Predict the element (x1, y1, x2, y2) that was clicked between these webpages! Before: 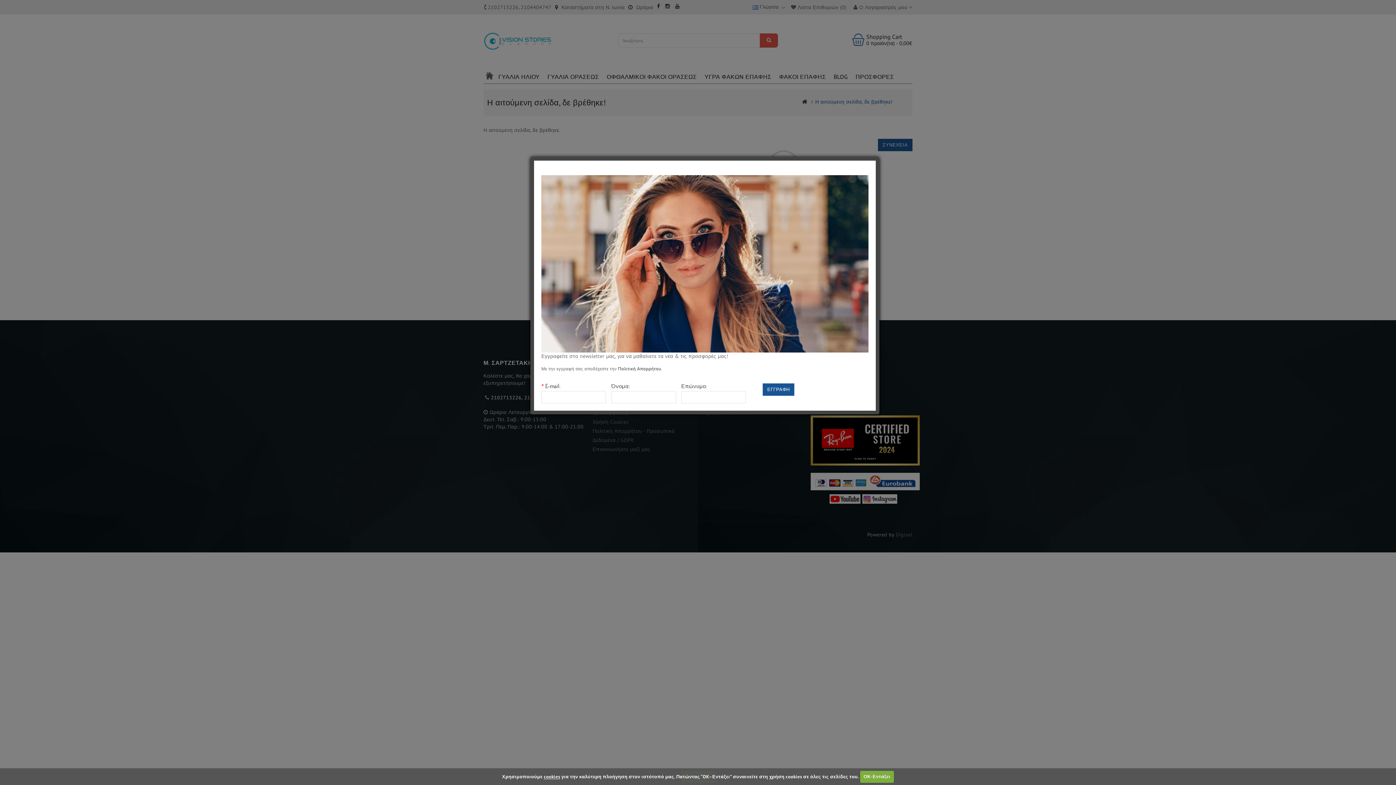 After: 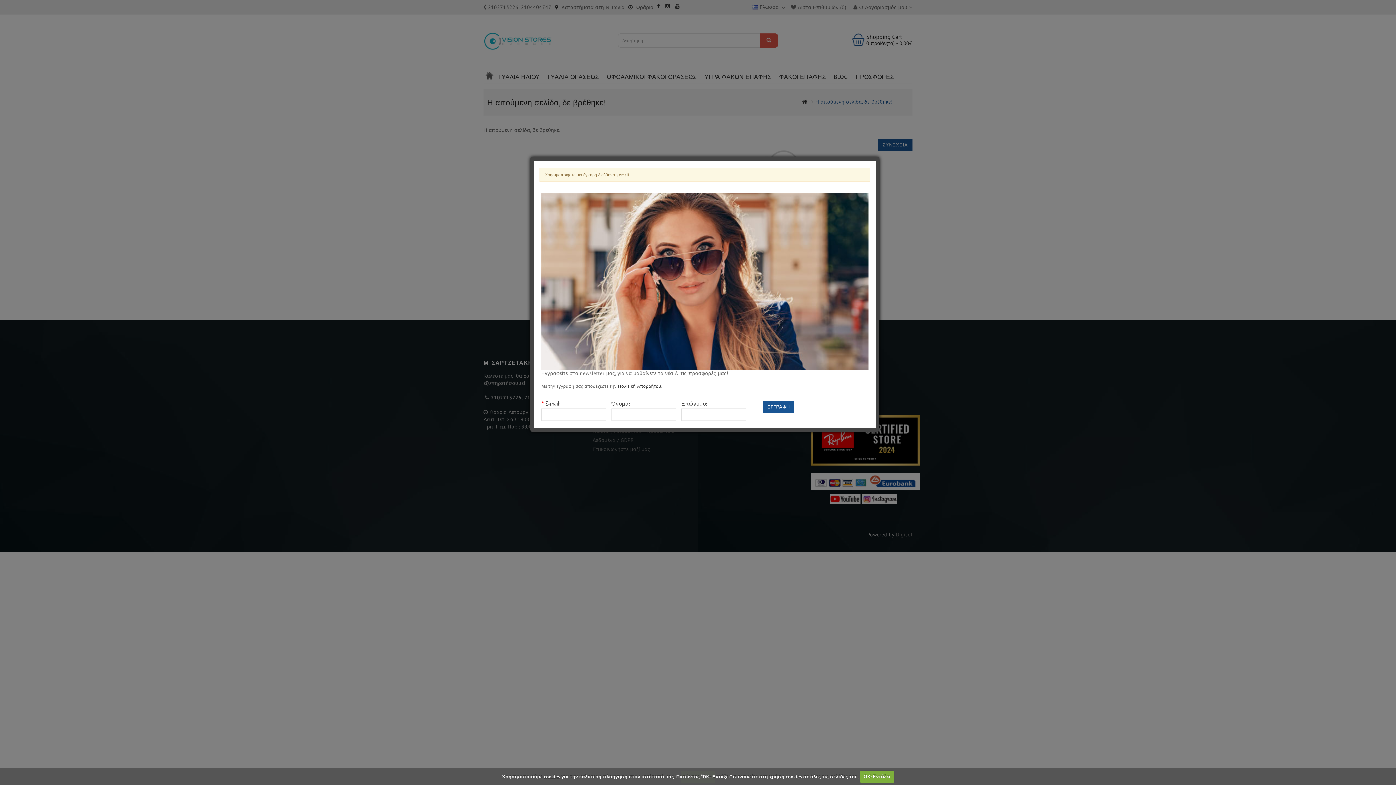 Action: label: ΕΓΓΡΑΦΗ bbox: (762, 383, 794, 395)